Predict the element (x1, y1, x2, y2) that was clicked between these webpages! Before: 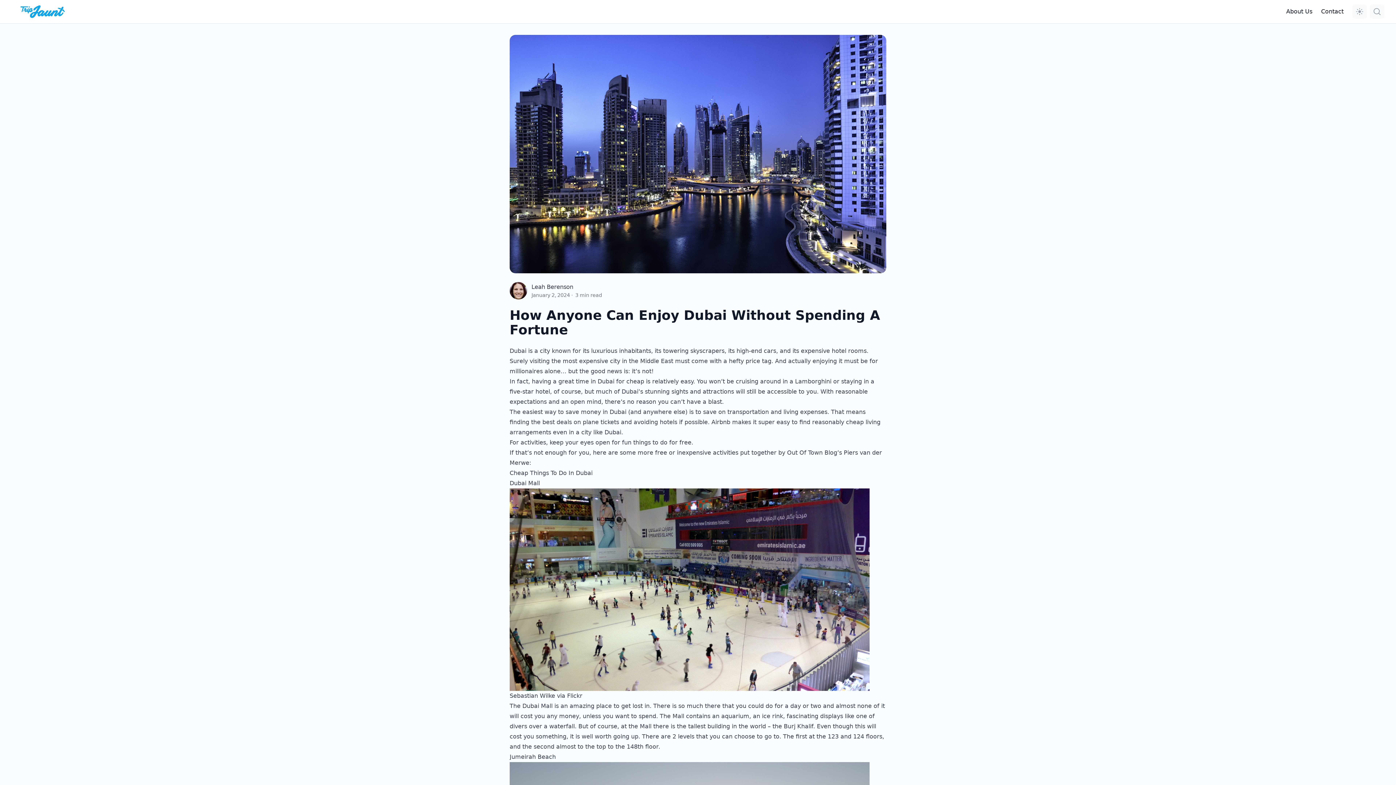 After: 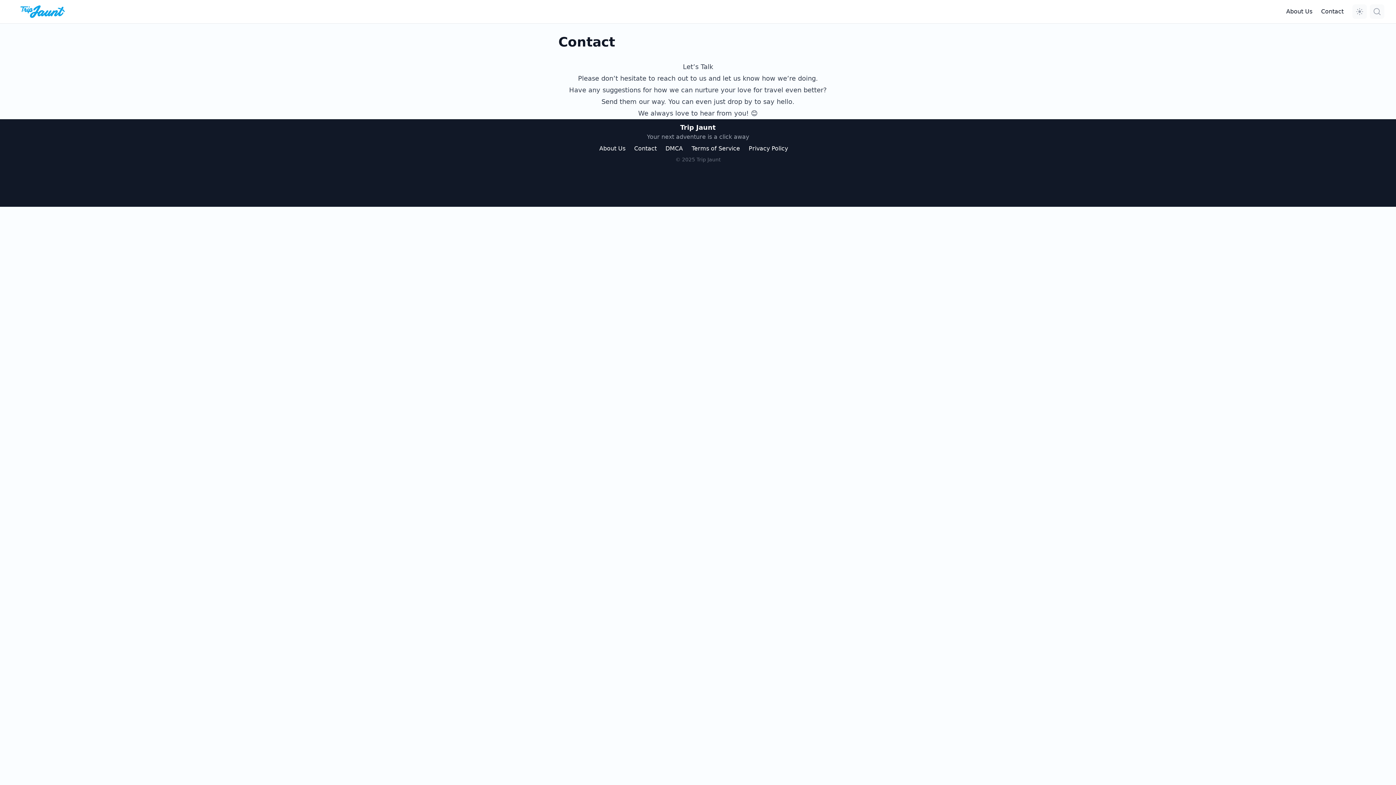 Action: label: Contact bbox: (1321, 8, 1344, 14)